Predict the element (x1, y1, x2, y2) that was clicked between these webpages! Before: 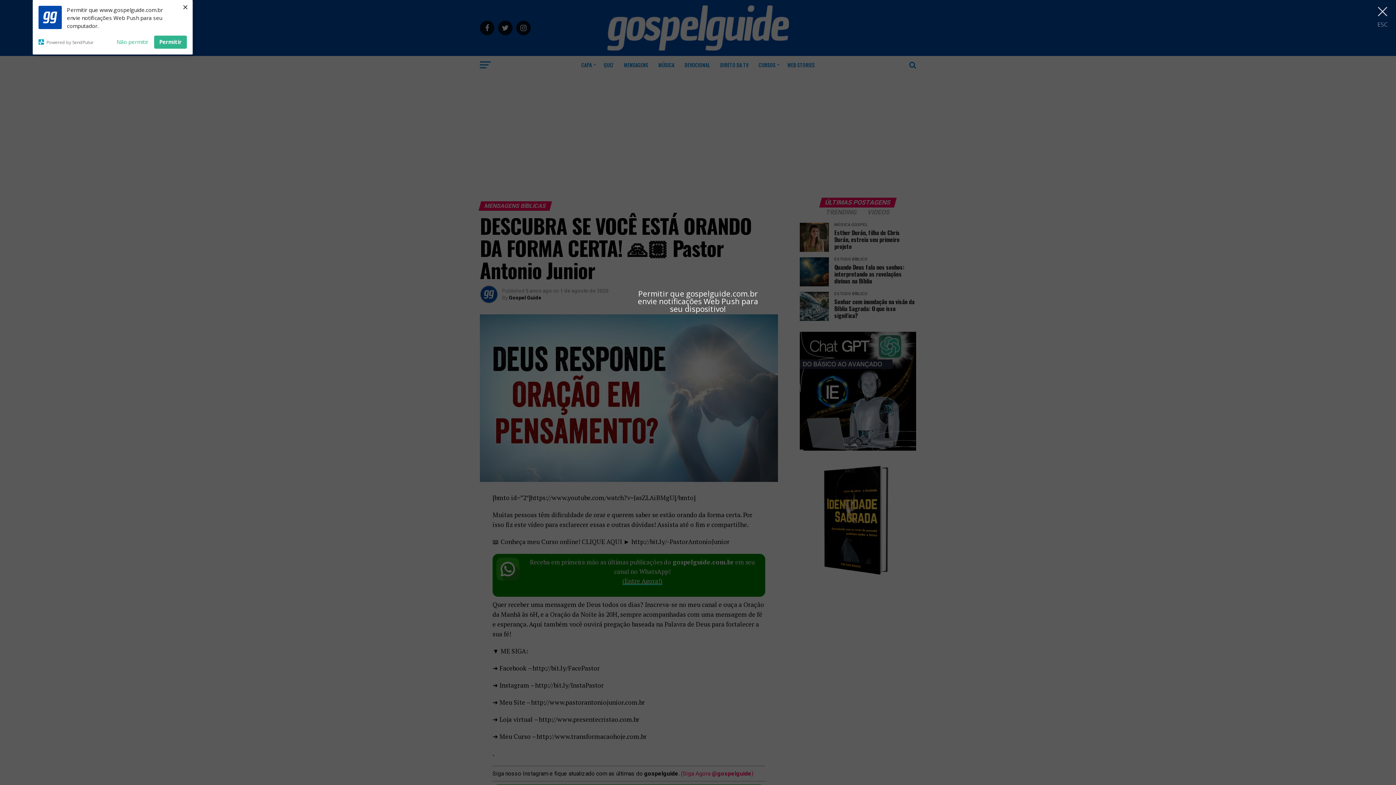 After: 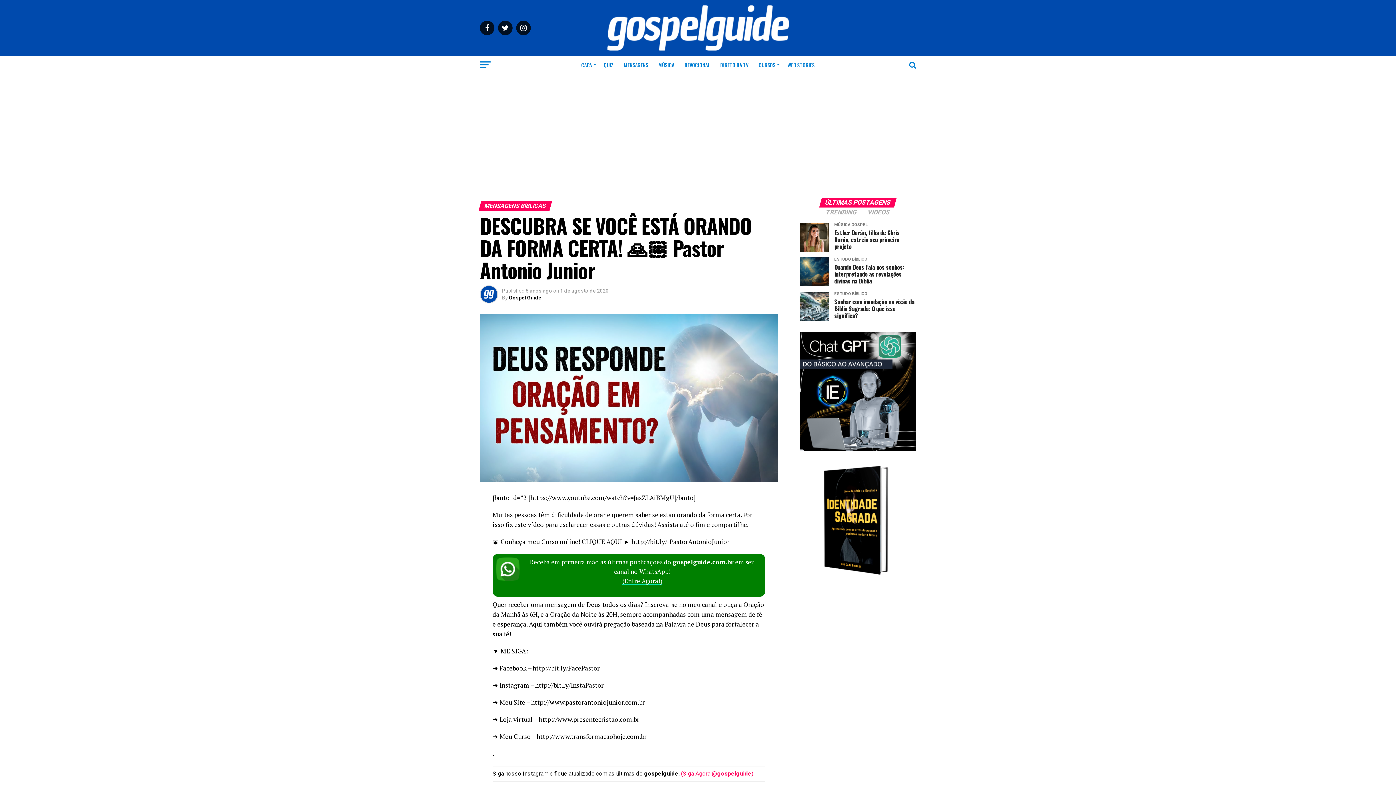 Action: label: × bbox: (181, 1, 189, 12)